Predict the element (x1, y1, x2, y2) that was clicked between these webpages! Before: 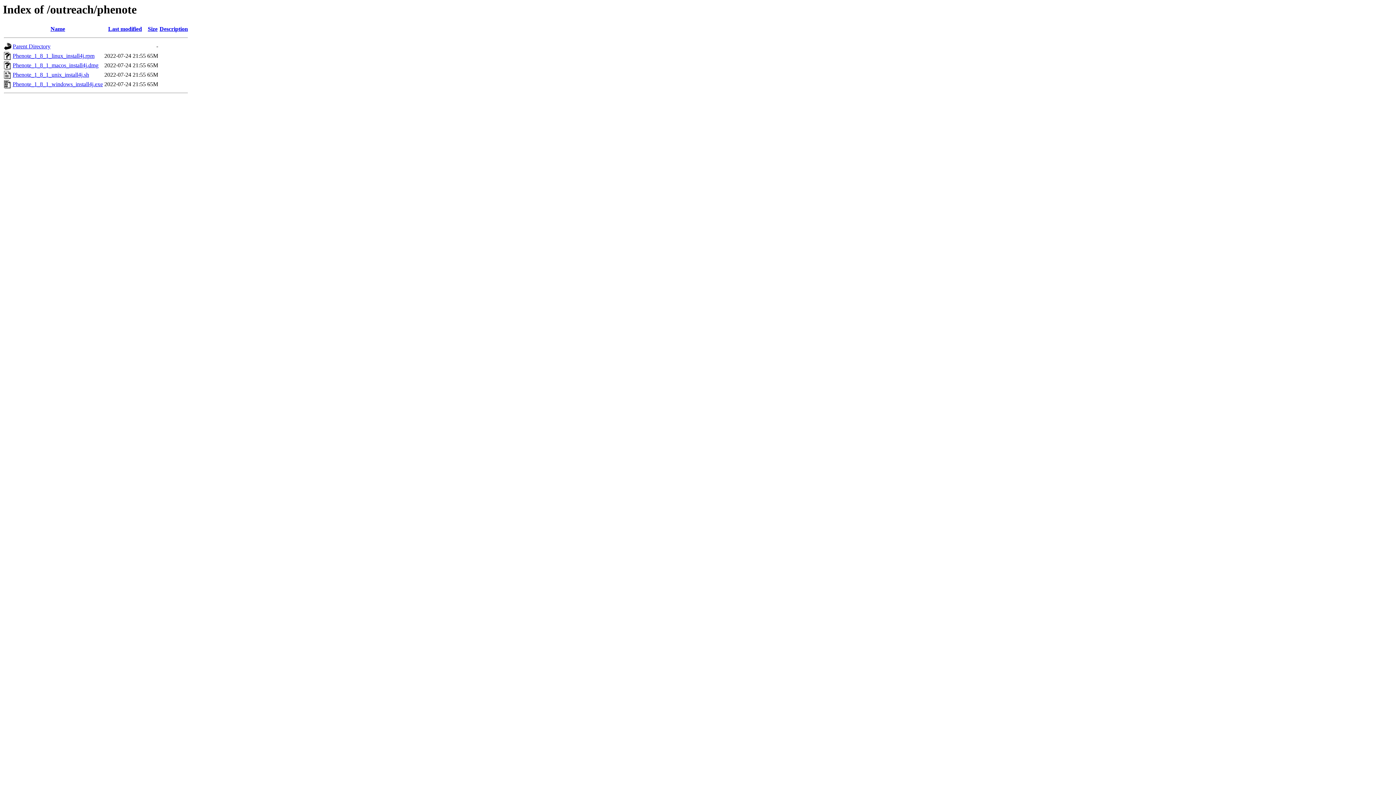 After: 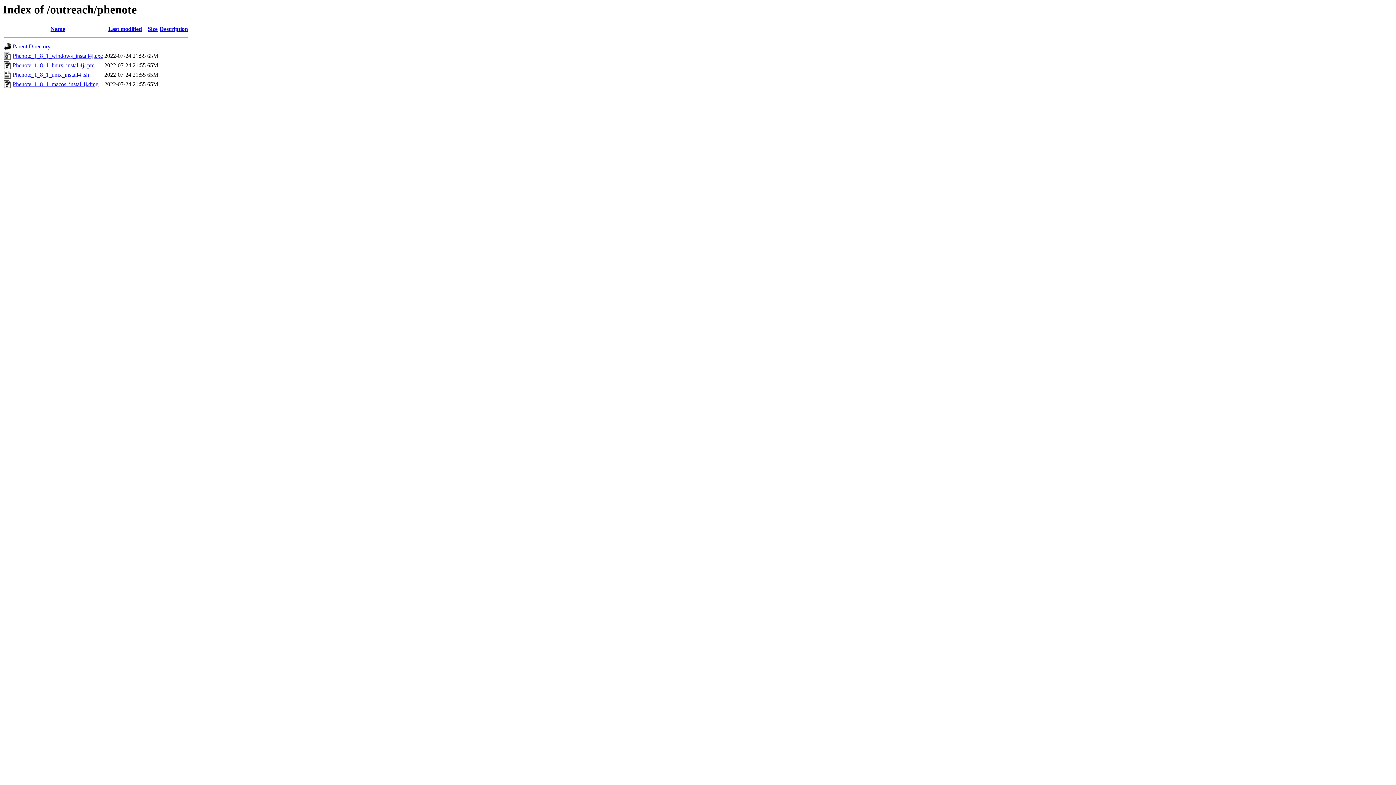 Action: bbox: (108, 25, 142, 32) label: Last modified